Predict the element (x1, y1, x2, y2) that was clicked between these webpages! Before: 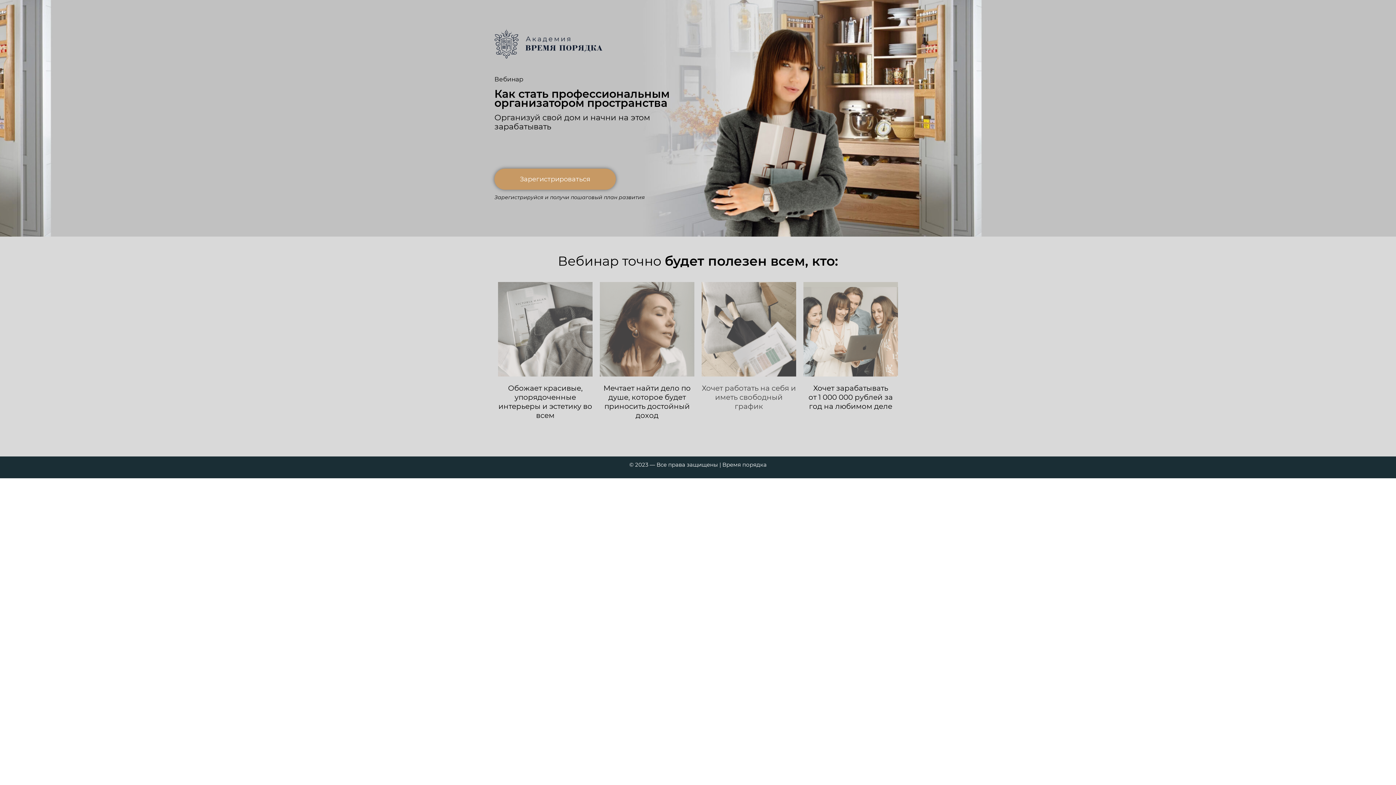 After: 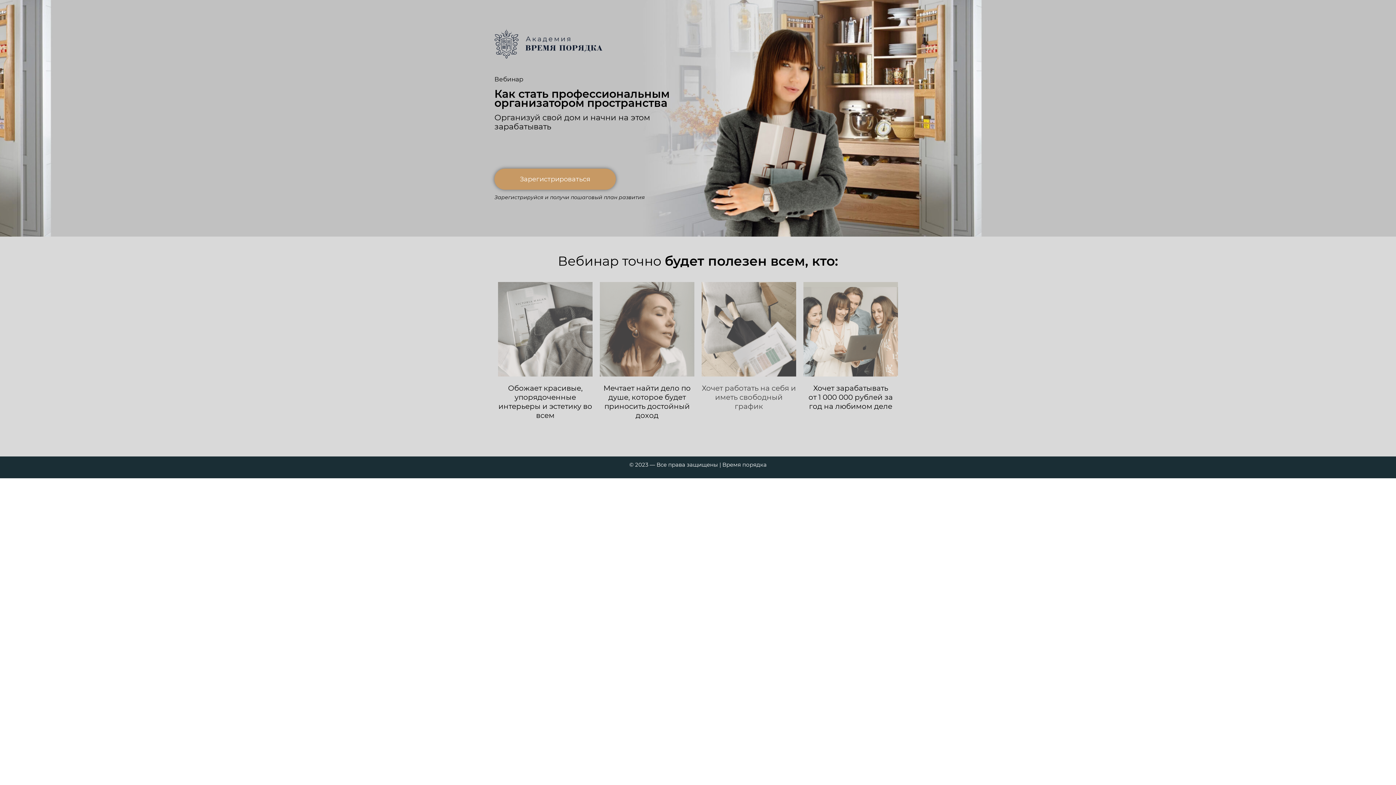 Action: bbox: (494, 168, 616, 189) label: Зарегистрироваться